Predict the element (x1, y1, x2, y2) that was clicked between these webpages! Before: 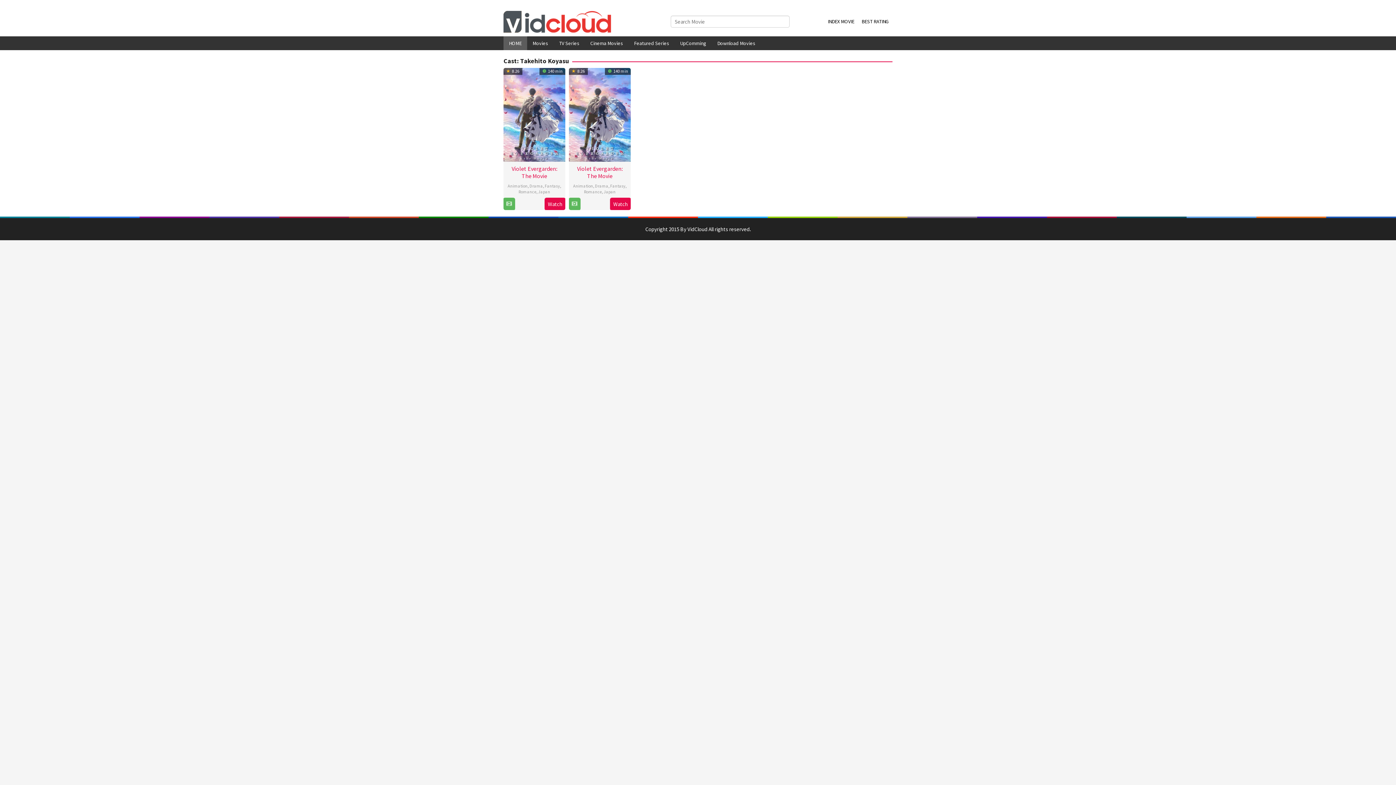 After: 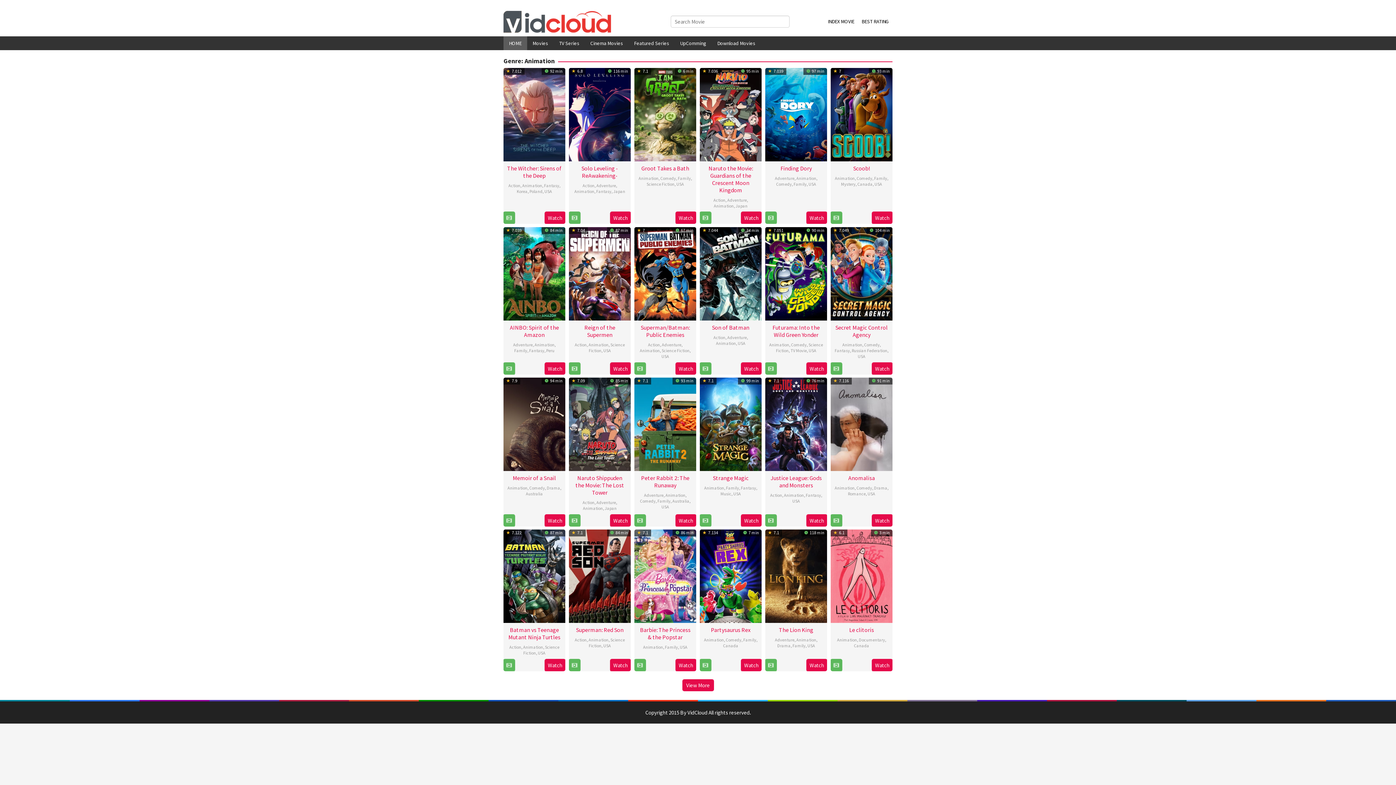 Action: bbox: (507, 183, 527, 188) label: Animation